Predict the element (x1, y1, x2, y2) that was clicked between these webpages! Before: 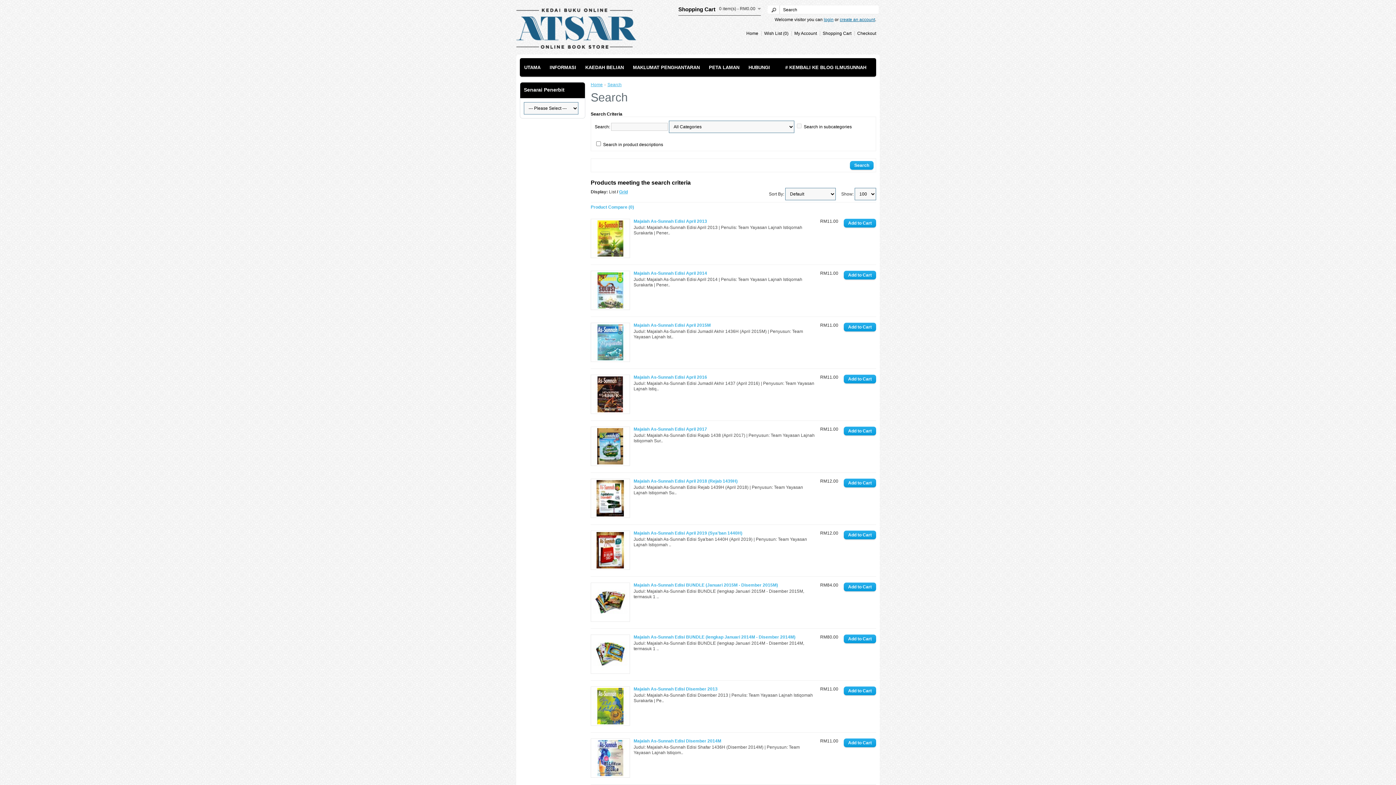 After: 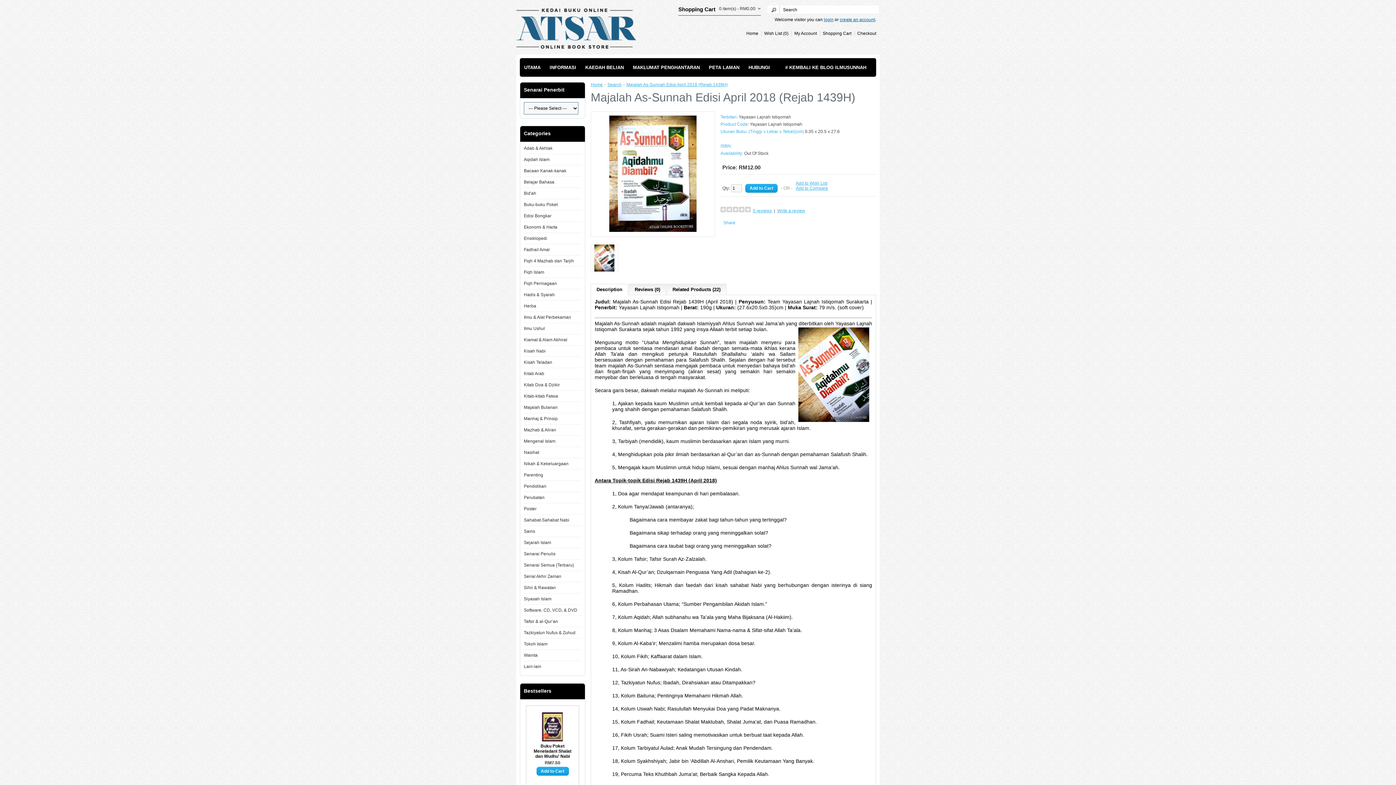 Action: label: Majalah As-Sunnah Edisi April 2018 (Rejab 1439H) bbox: (633, 478, 737, 484)